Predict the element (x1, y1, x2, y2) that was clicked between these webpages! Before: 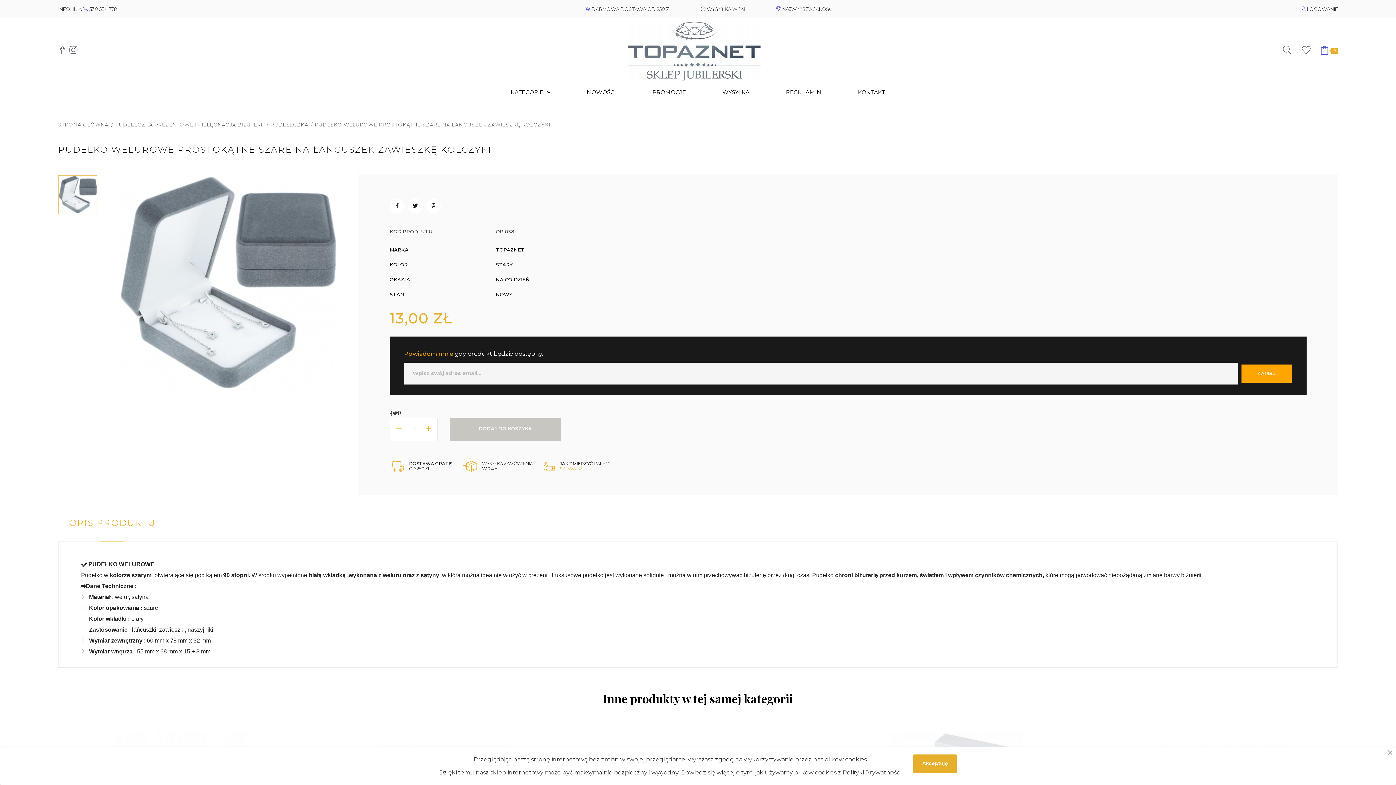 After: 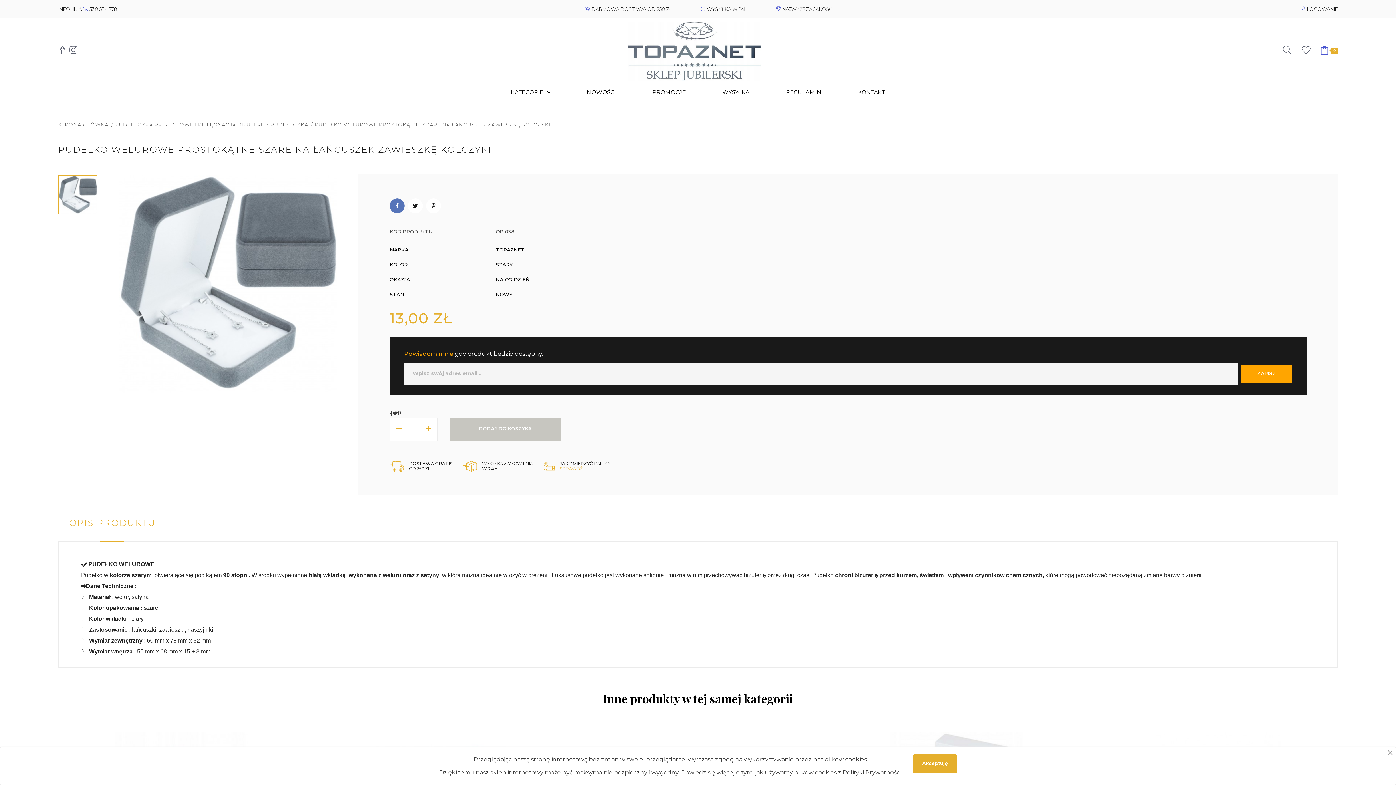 Action: bbox: (389, 198, 404, 213)